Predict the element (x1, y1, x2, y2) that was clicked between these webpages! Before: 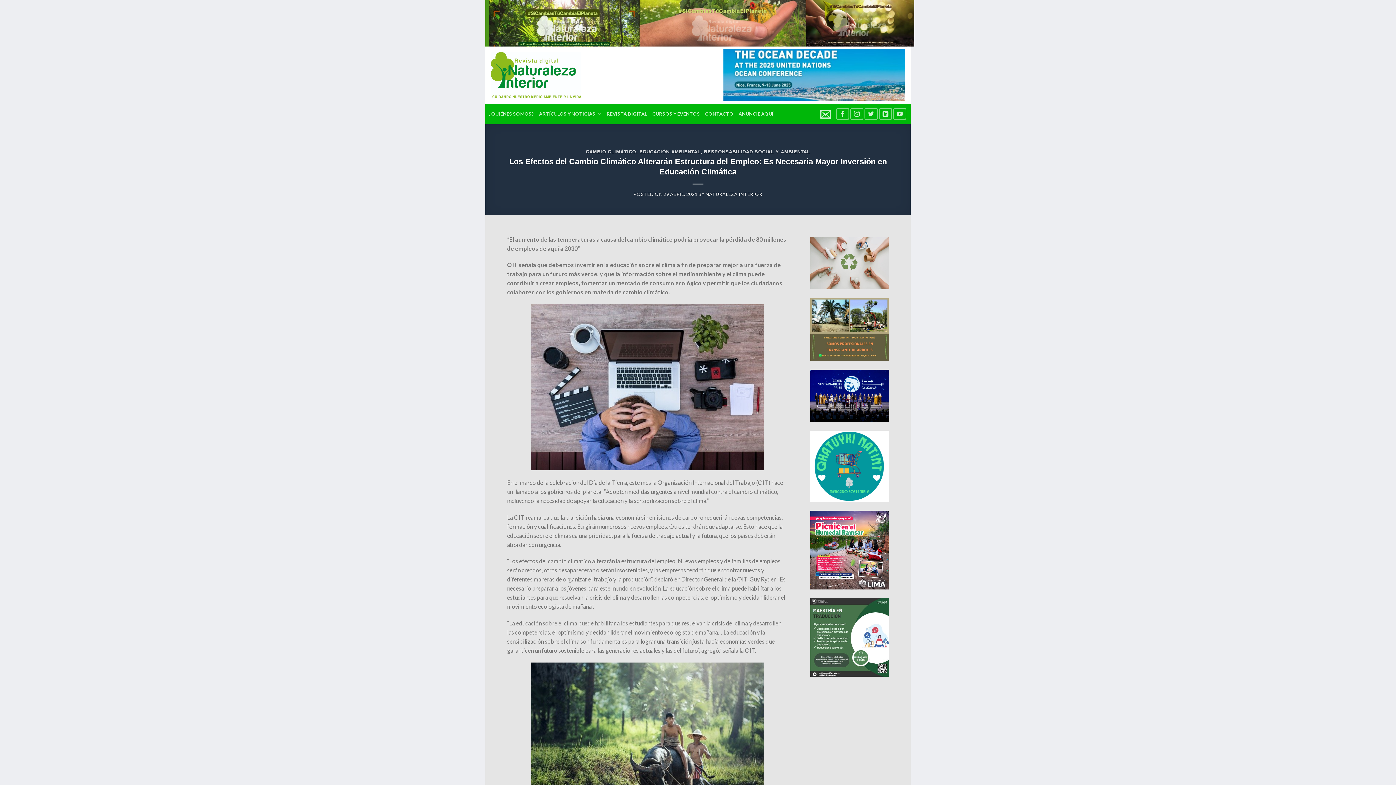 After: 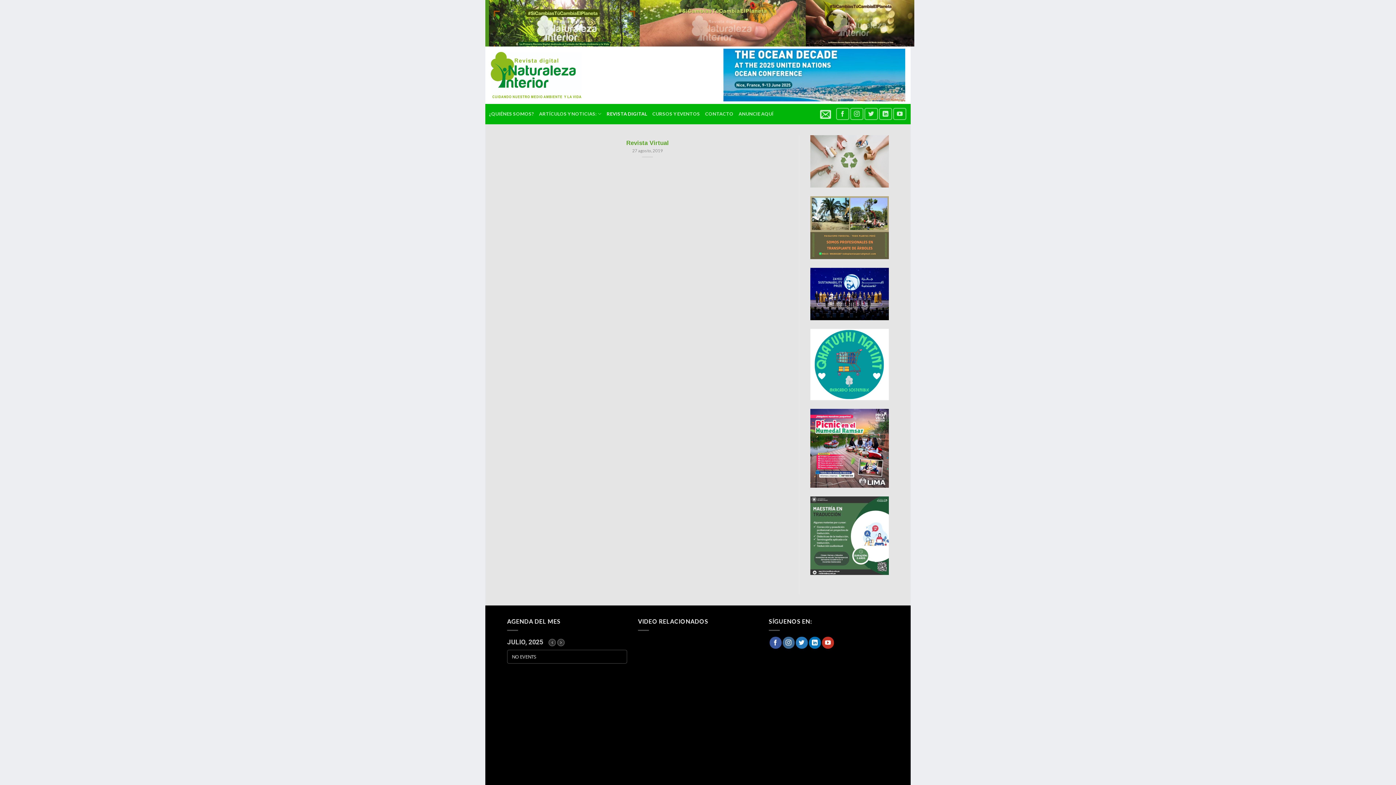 Action: label: REVISTA DIGITAL bbox: (606, 104, 647, 124)